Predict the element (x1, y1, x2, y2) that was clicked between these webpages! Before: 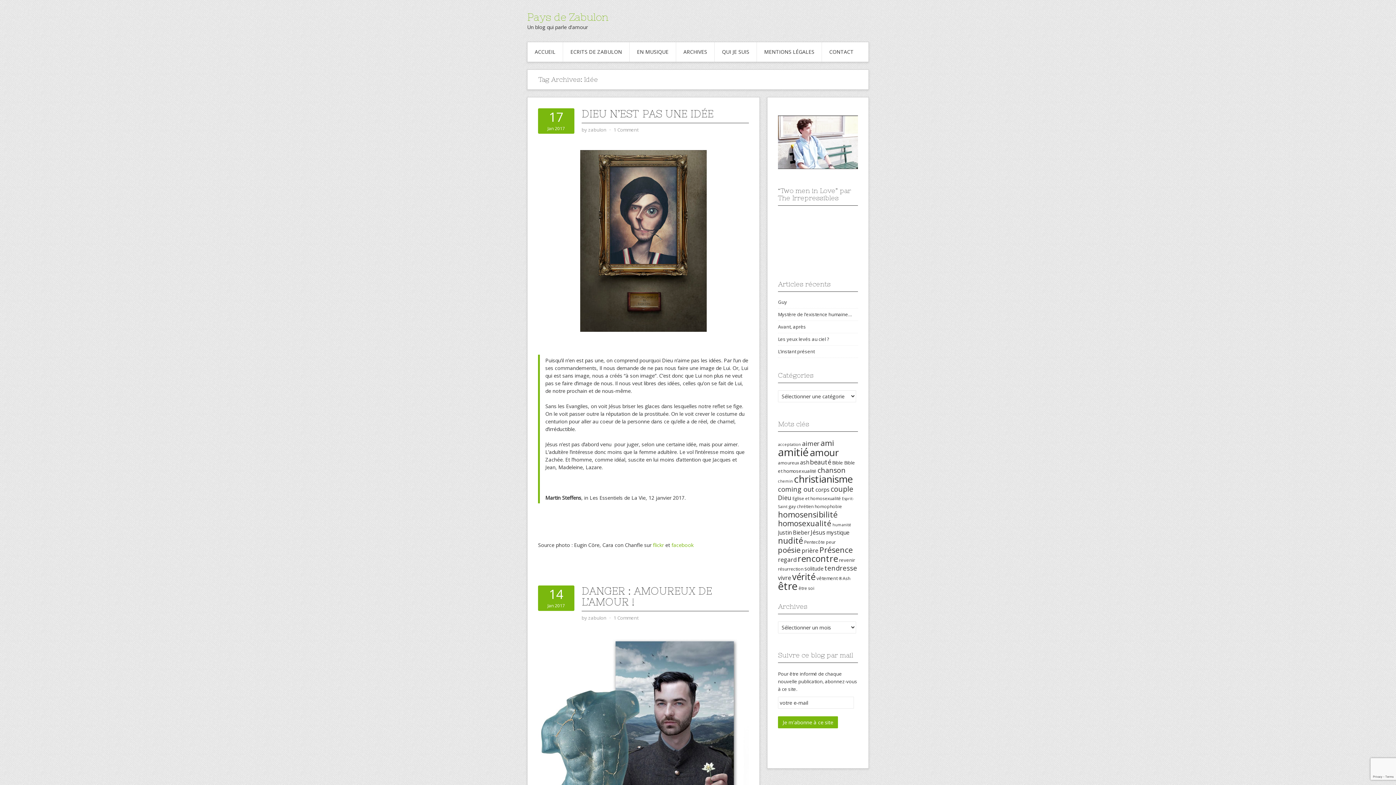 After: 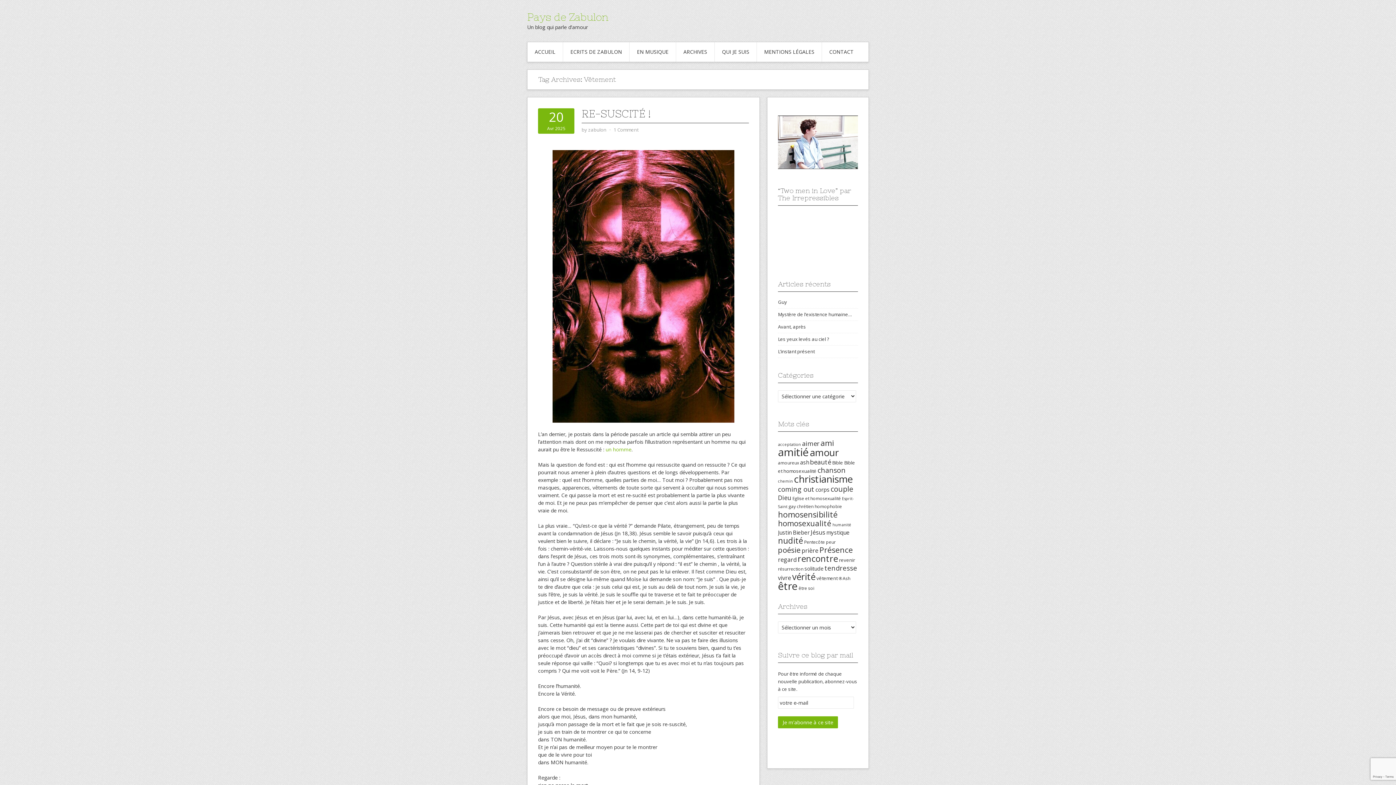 Action: bbox: (816, 575, 837, 581) label: vêtement (10 éléments)